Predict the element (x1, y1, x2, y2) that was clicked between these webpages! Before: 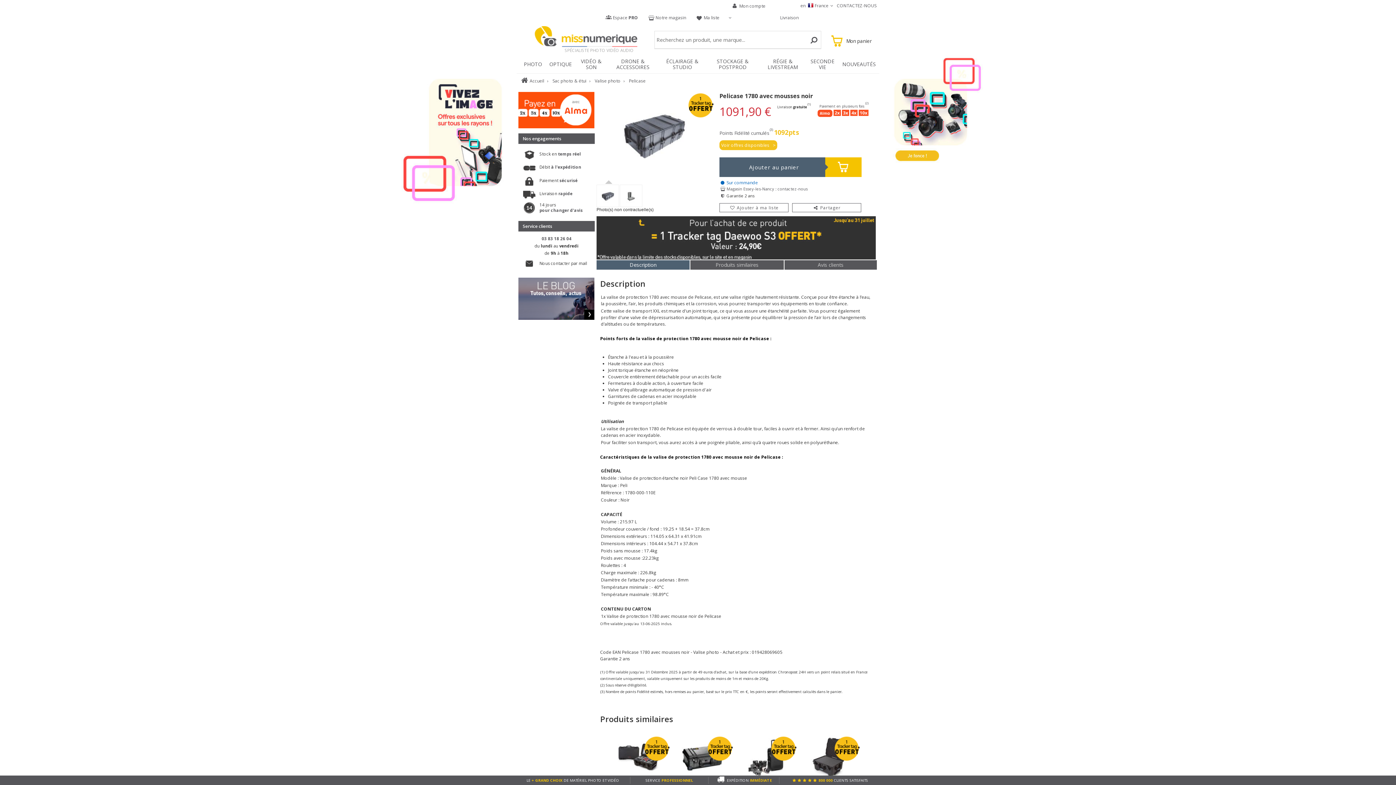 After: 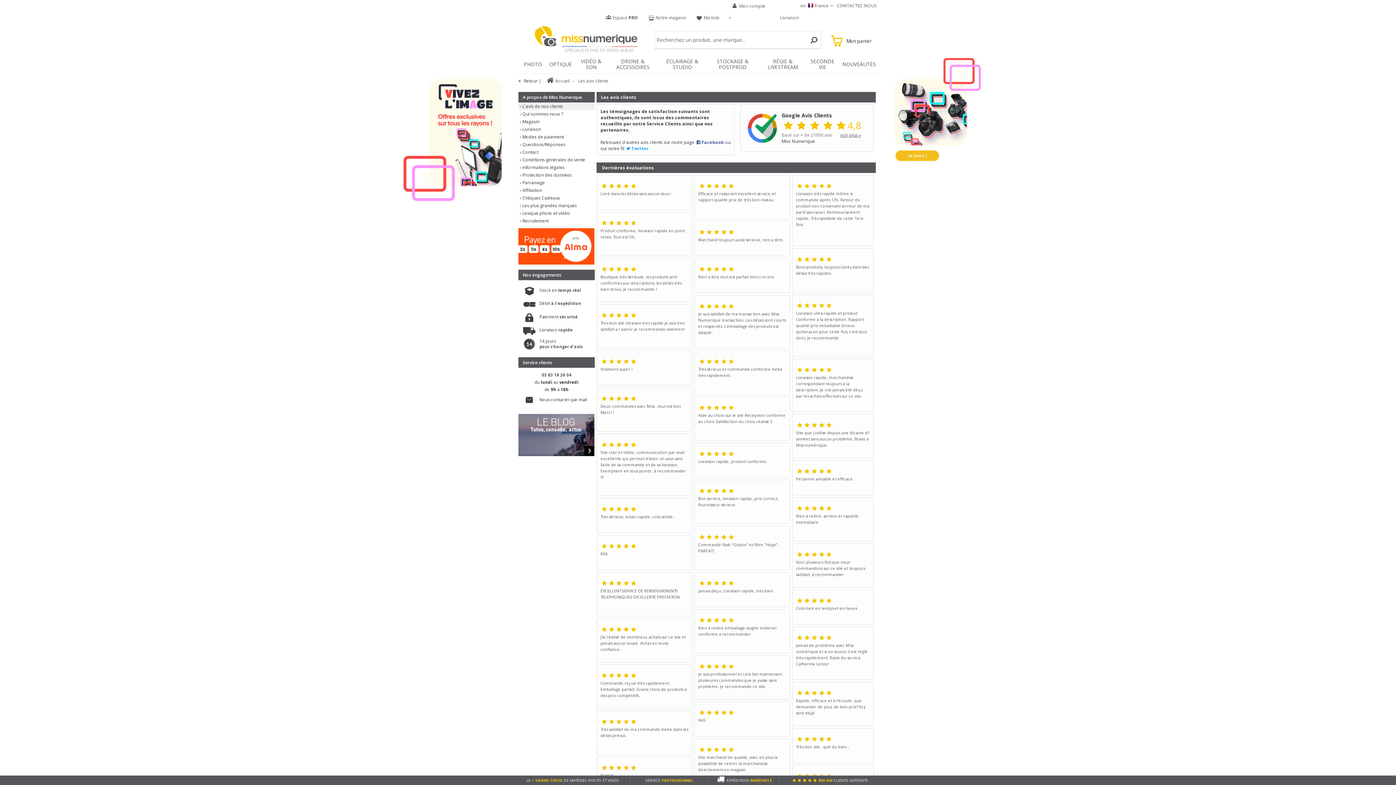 Action: label:  800 000 CLIENTS SATISFAITS bbox: (791, 778, 868, 783)